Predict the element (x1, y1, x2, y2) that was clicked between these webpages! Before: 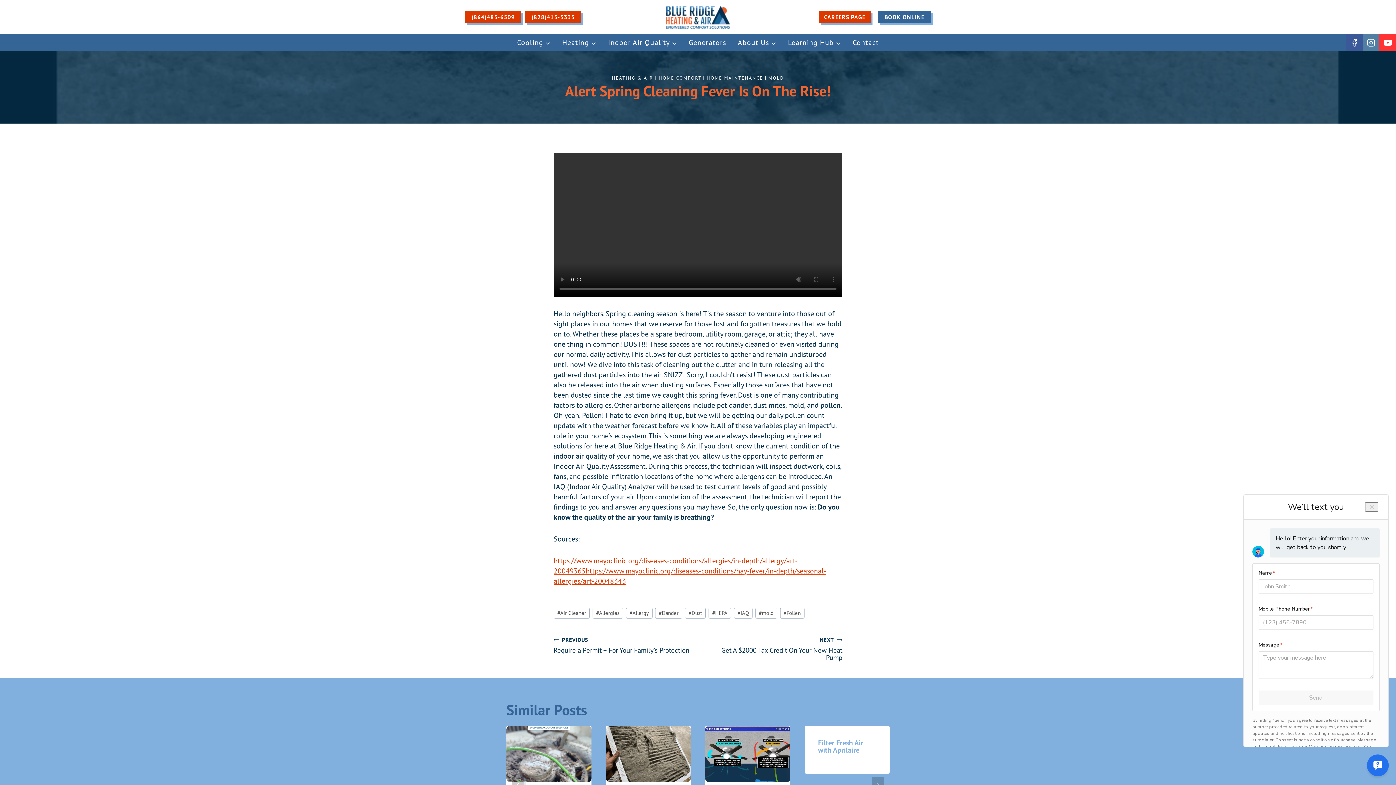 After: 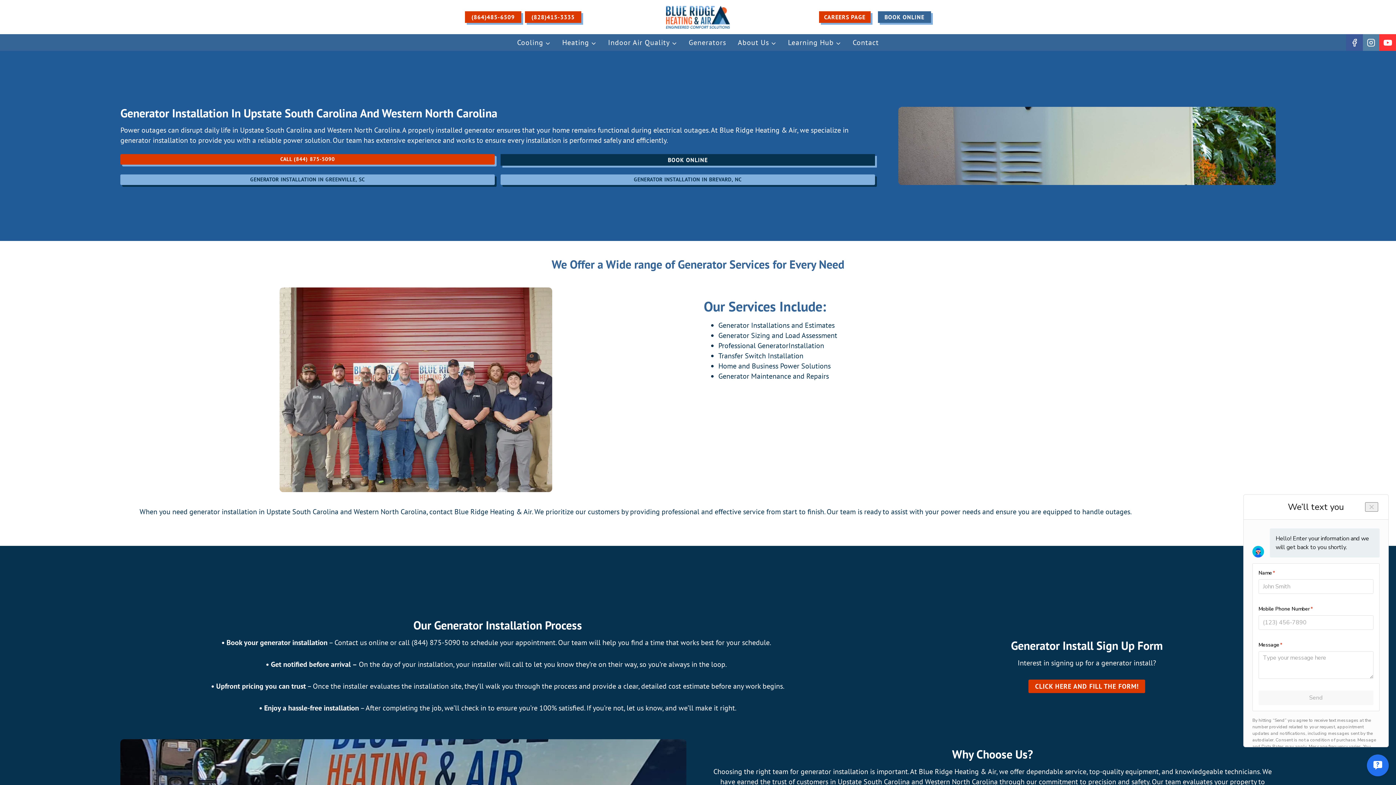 Action: bbox: (683, 36, 732, 48) label: Generators